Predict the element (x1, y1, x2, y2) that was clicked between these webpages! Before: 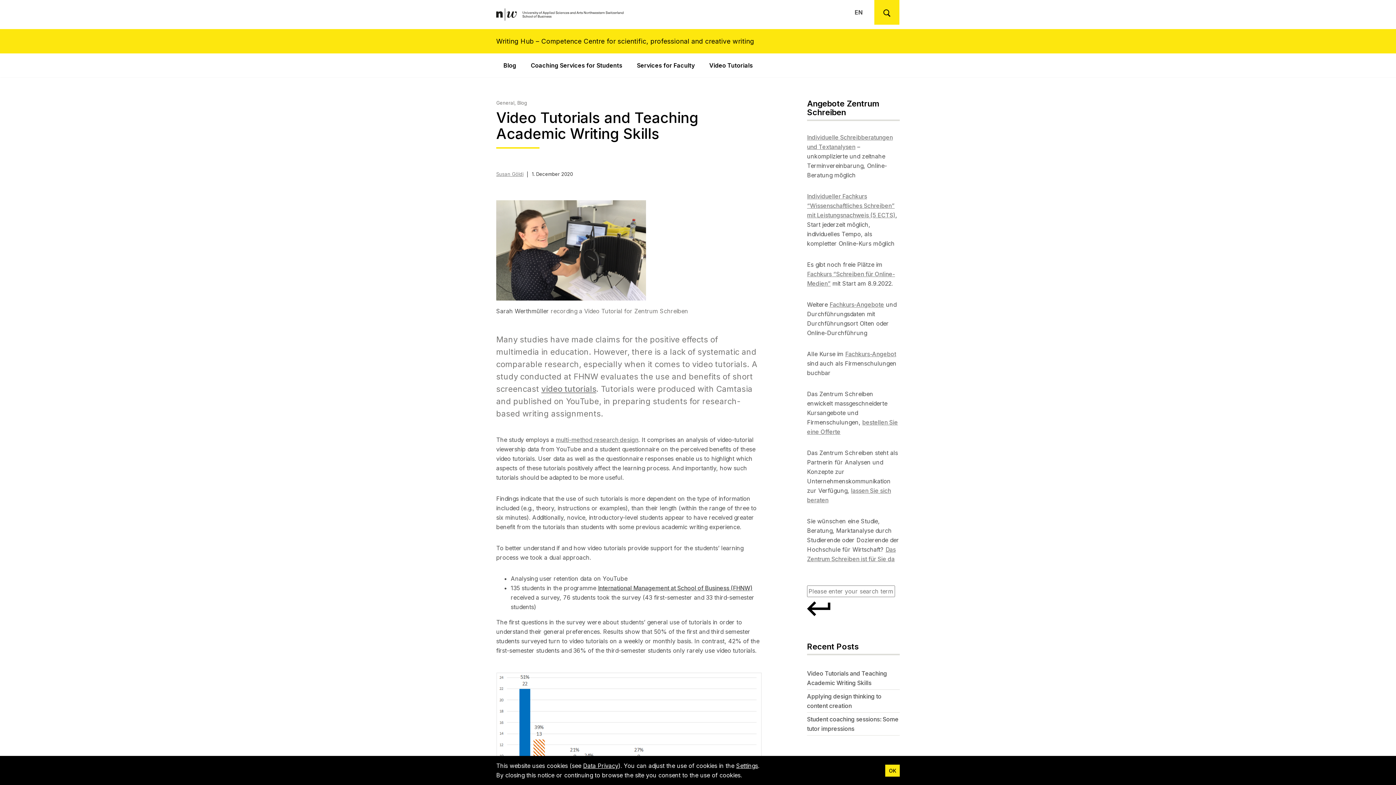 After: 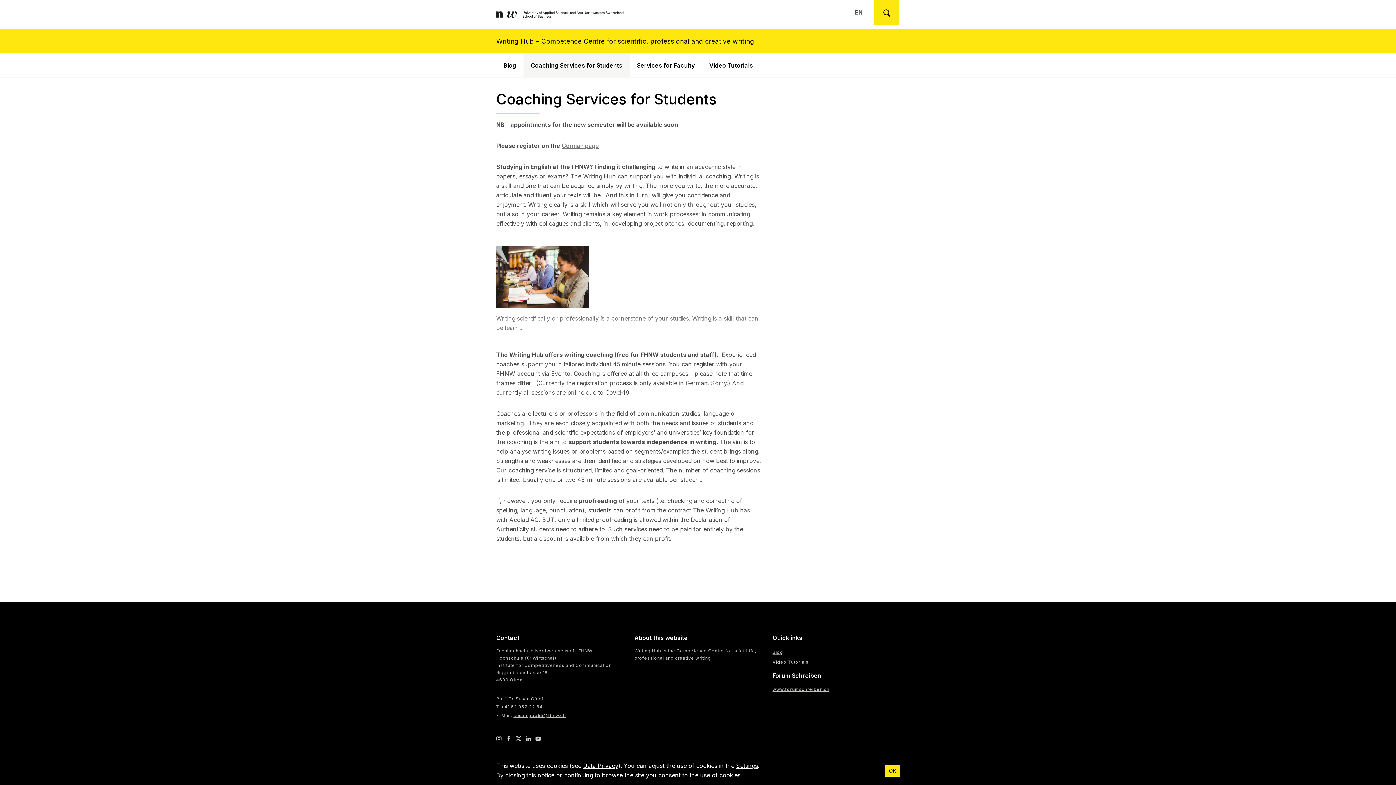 Action: label: Coaching Services for Students bbox: (523, 53, 629, 77)